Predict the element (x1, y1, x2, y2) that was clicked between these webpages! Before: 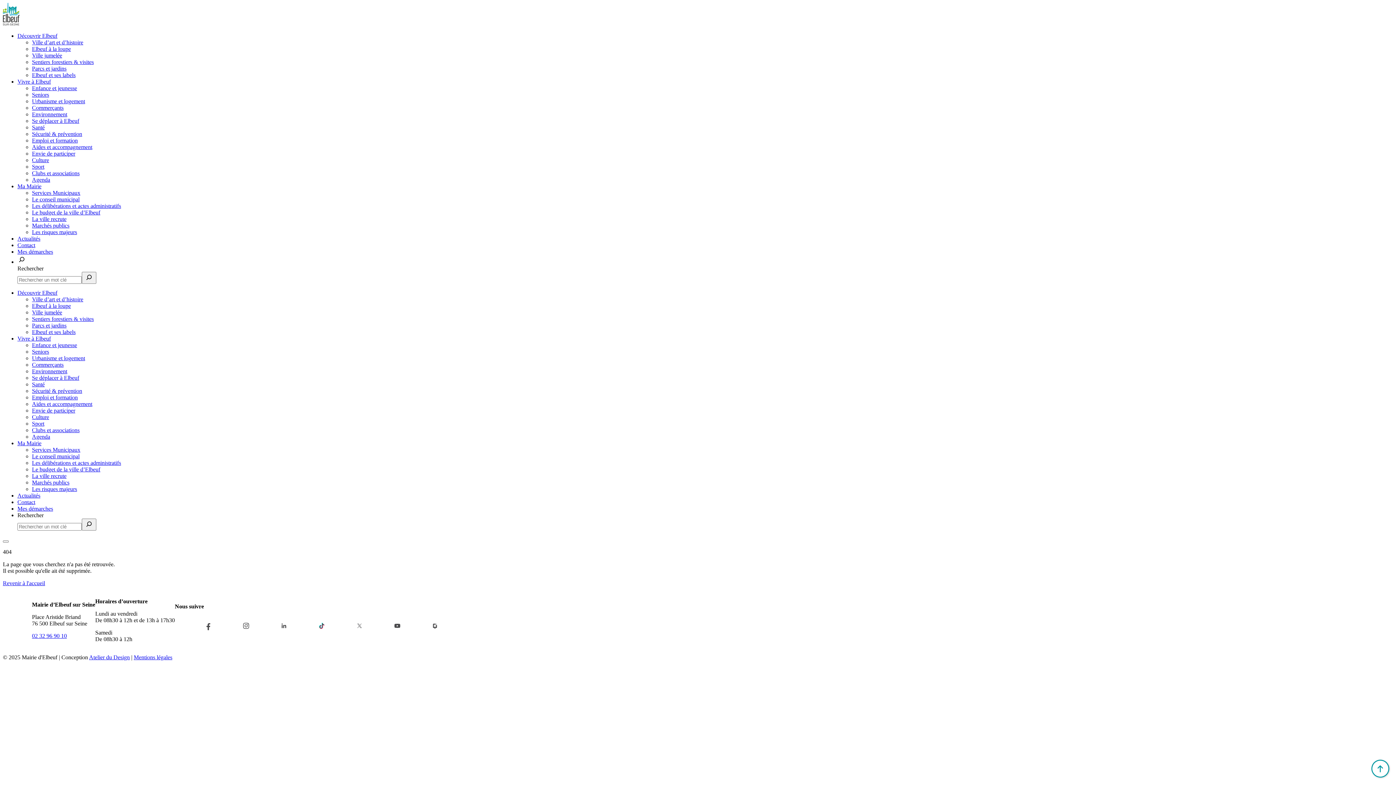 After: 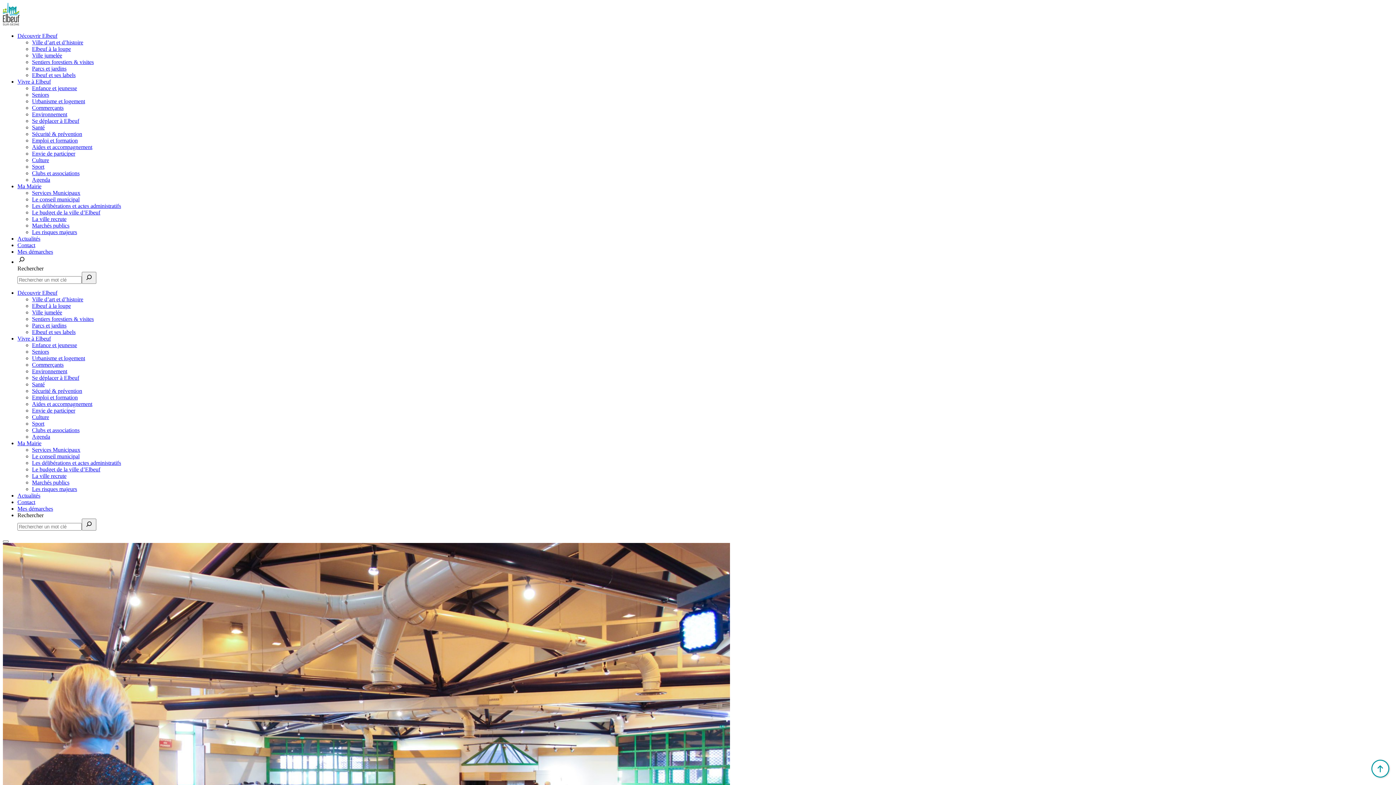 Action: bbox: (32, 91, 49, 97) label: Seniors